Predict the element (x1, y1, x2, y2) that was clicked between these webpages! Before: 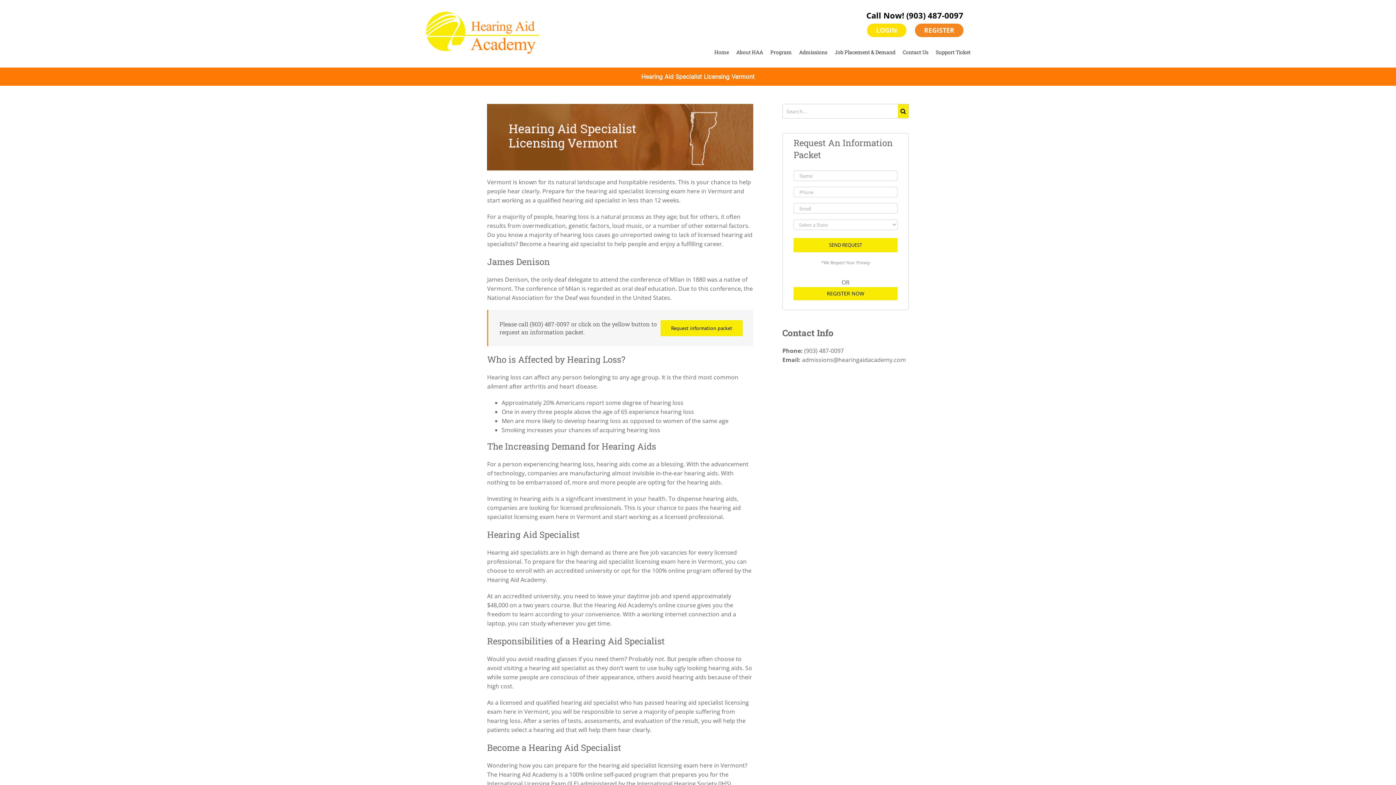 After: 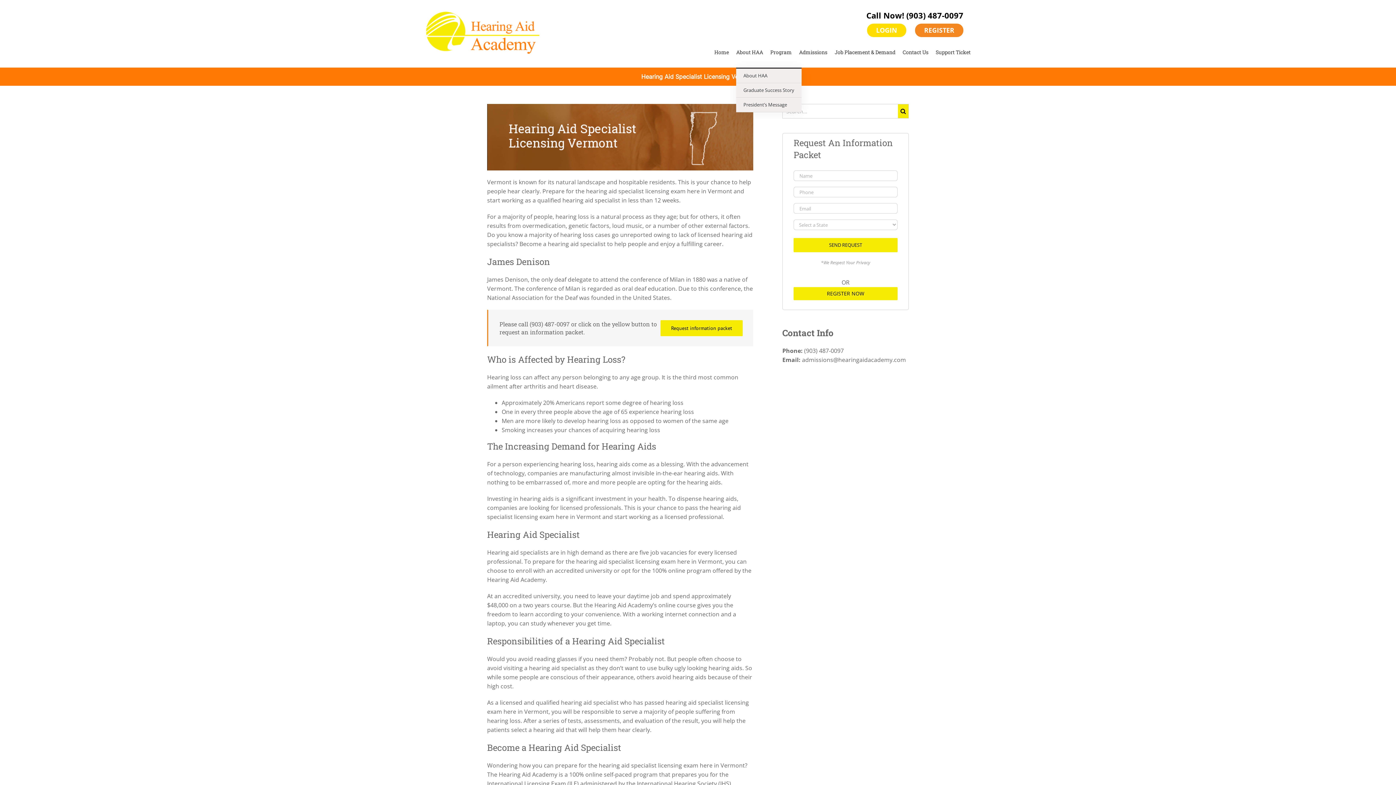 Action: bbox: (736, 37, 763, 67) label: About HAA